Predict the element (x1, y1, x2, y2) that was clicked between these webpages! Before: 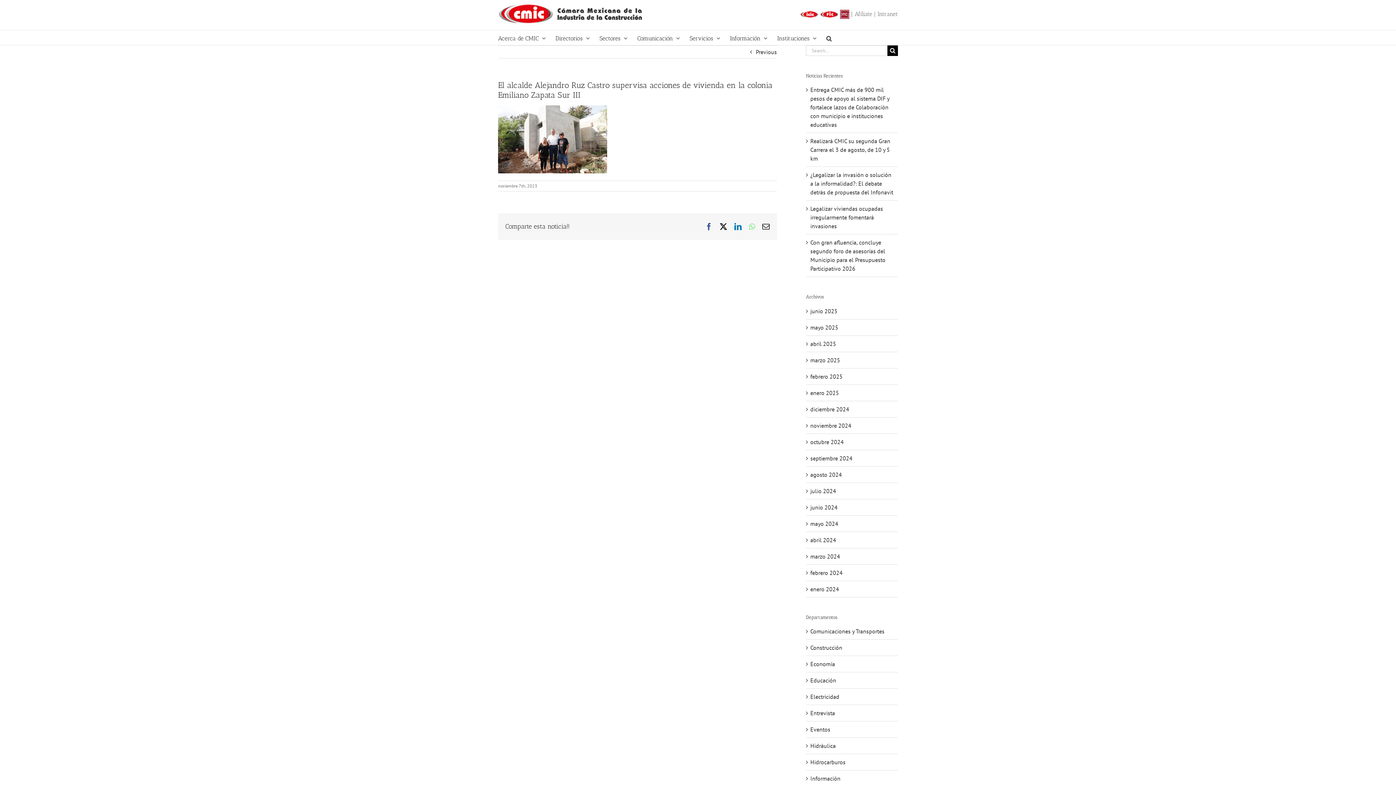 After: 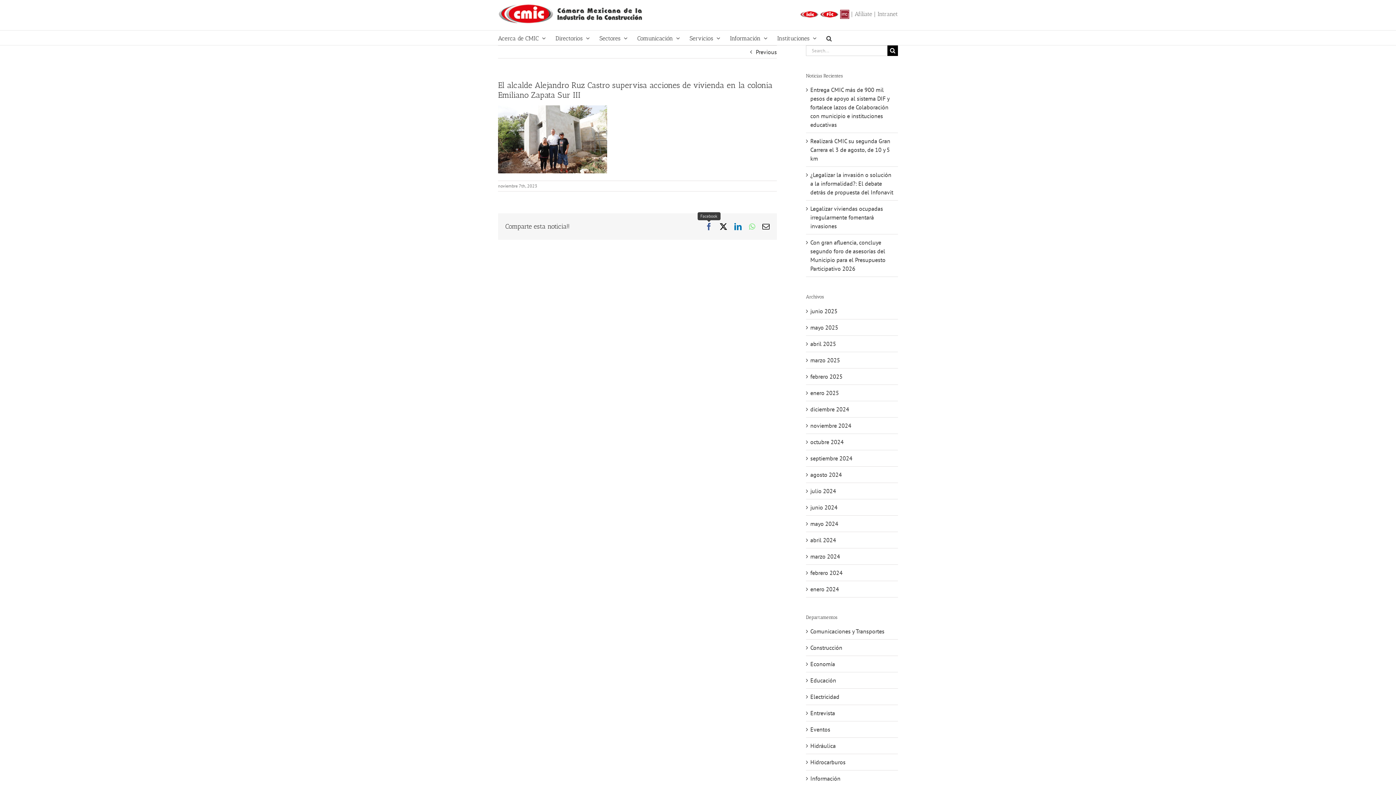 Action: bbox: (705, 223, 712, 230) label: Facebook